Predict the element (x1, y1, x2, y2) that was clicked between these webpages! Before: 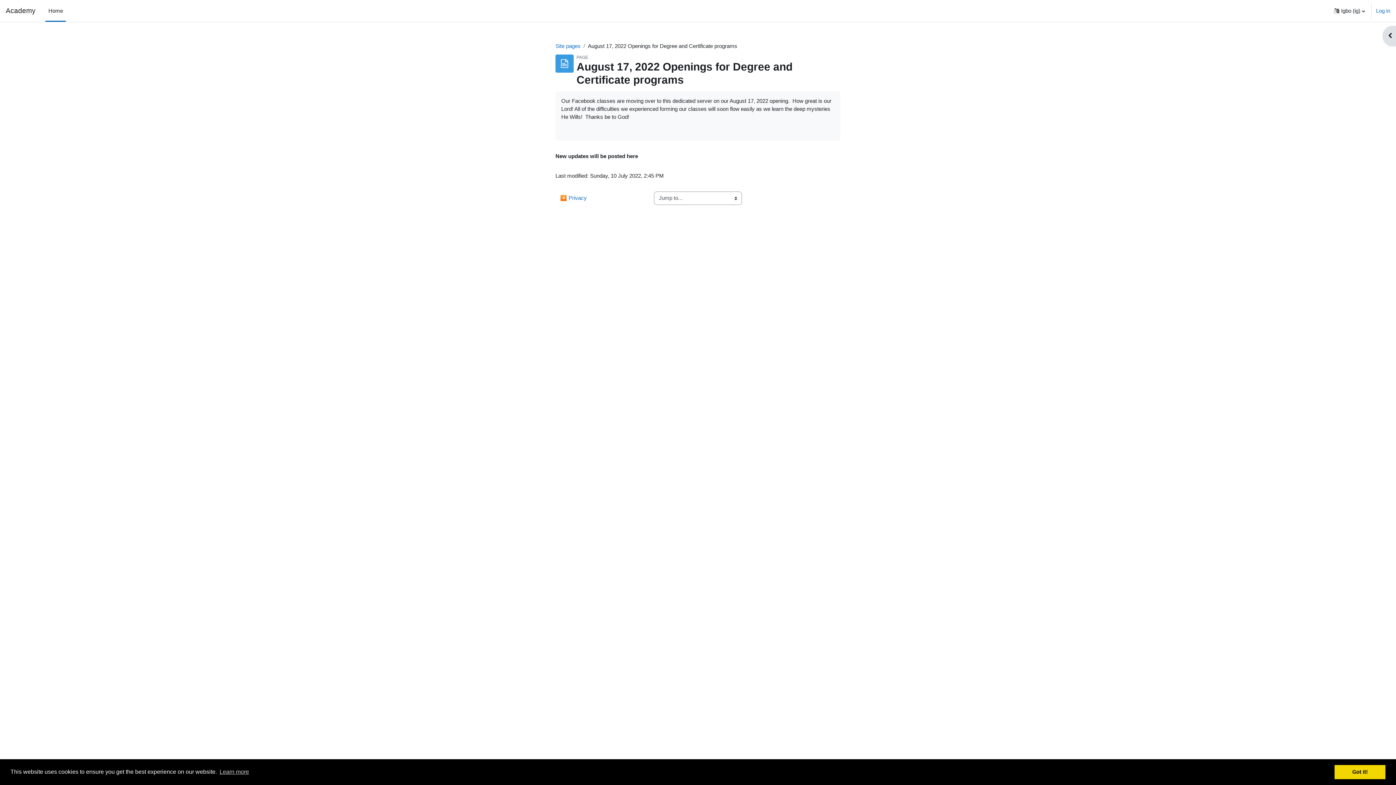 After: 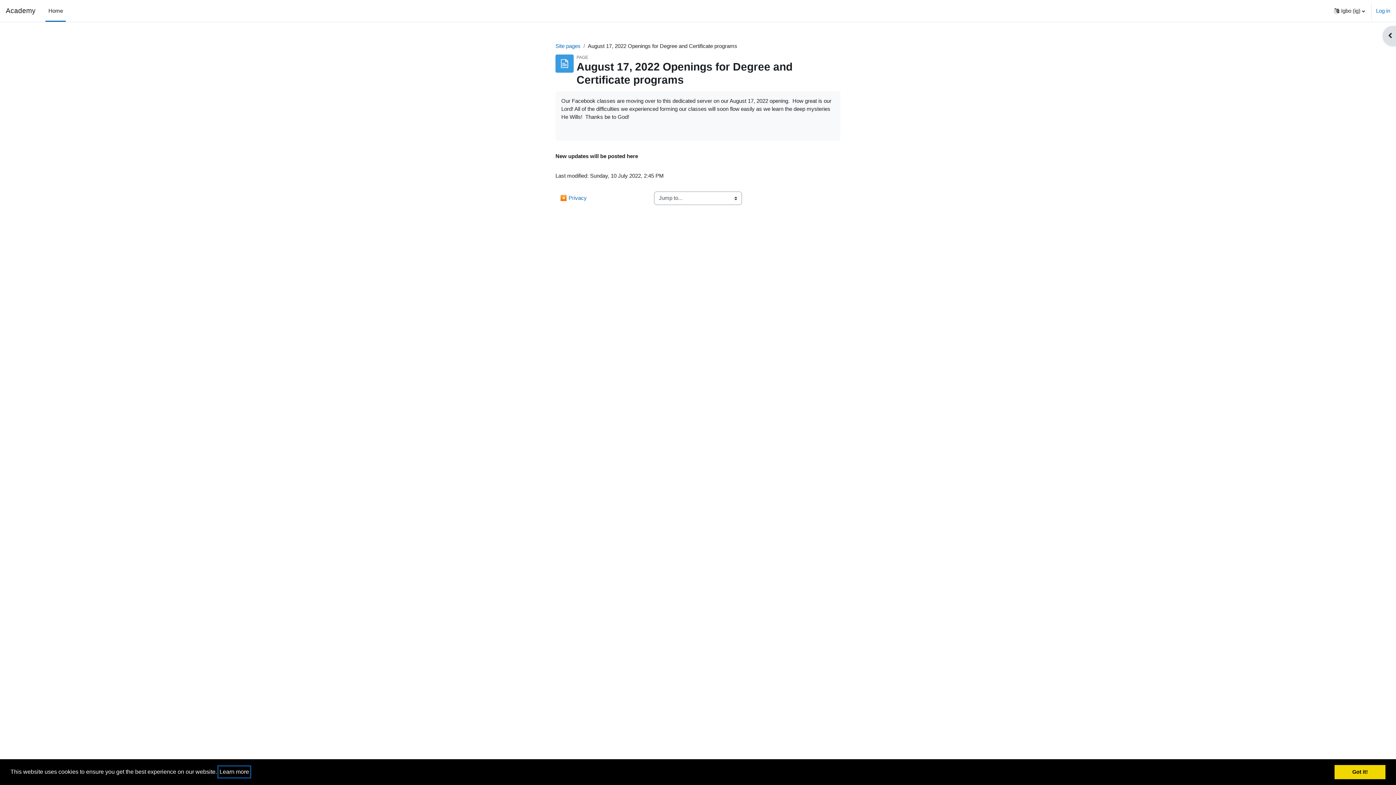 Action: bbox: (218, 766, 250, 777) label: learn more about cookies